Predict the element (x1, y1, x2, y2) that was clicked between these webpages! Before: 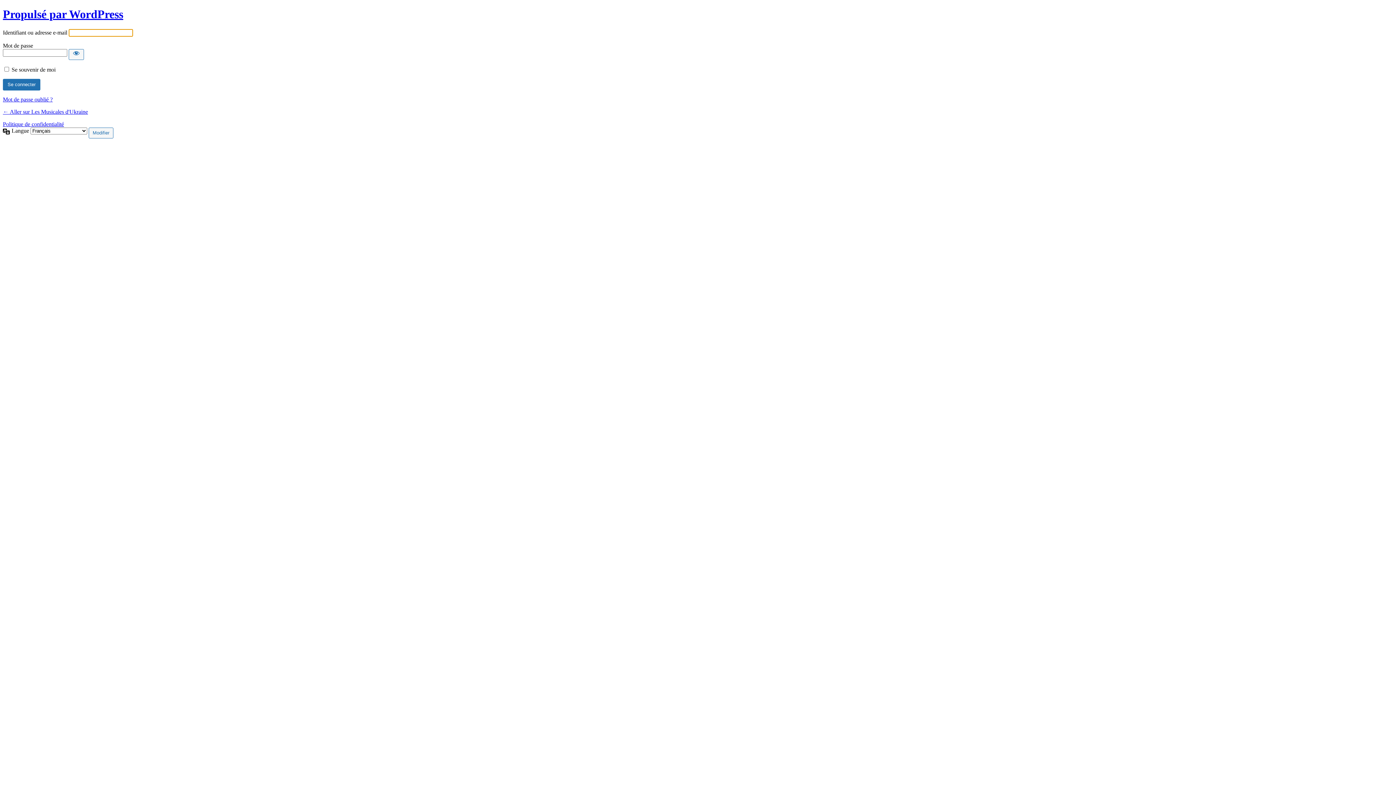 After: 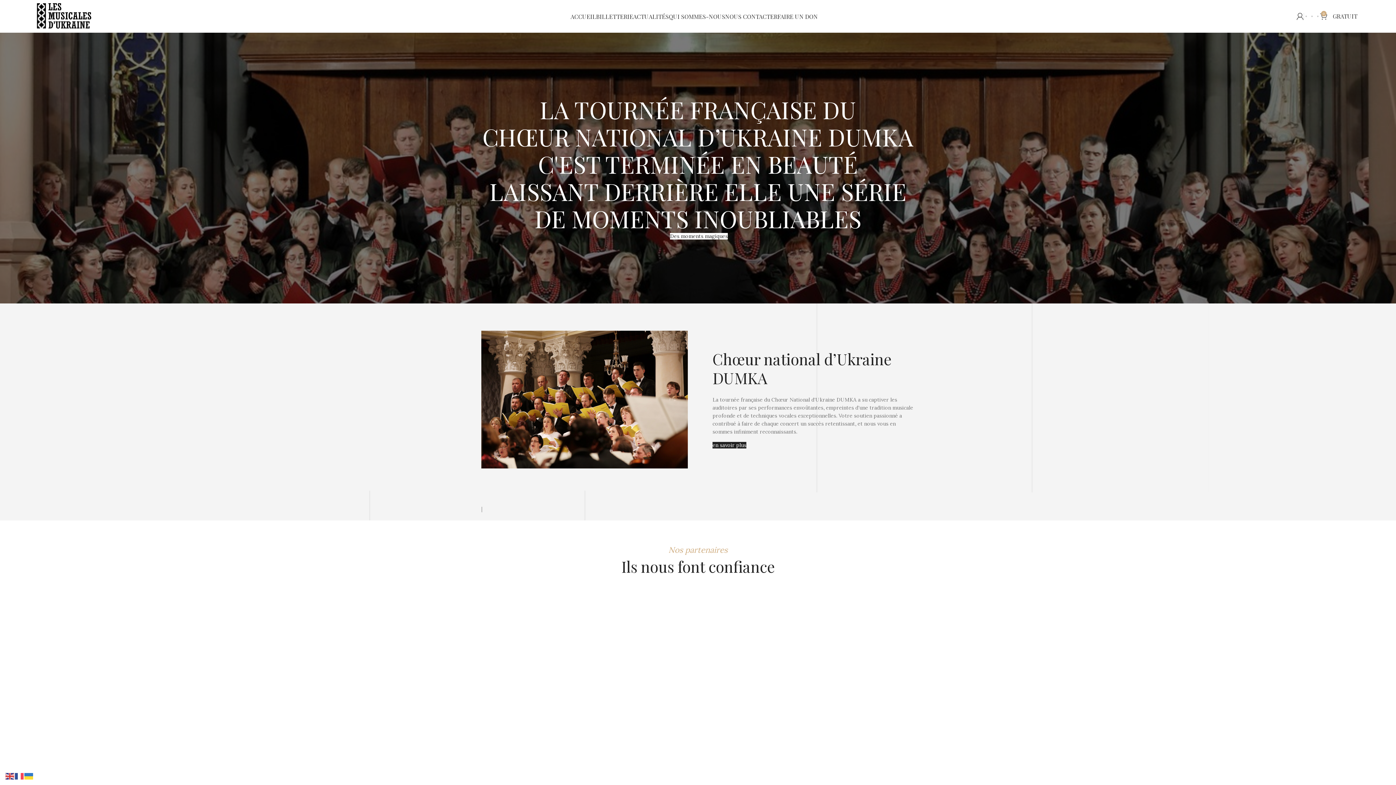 Action: label: ← Aller sur Les Musicales d'Ukraine bbox: (2, 108, 88, 114)